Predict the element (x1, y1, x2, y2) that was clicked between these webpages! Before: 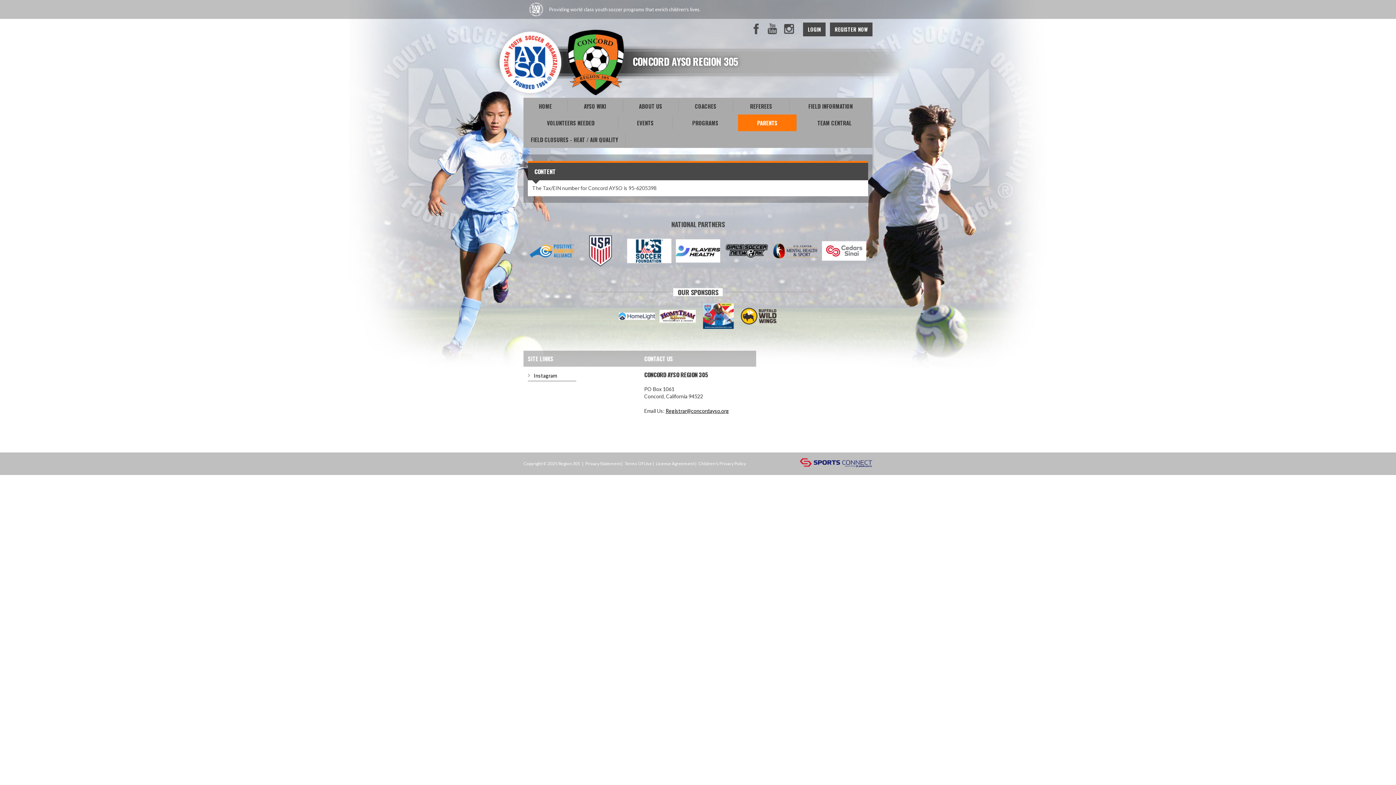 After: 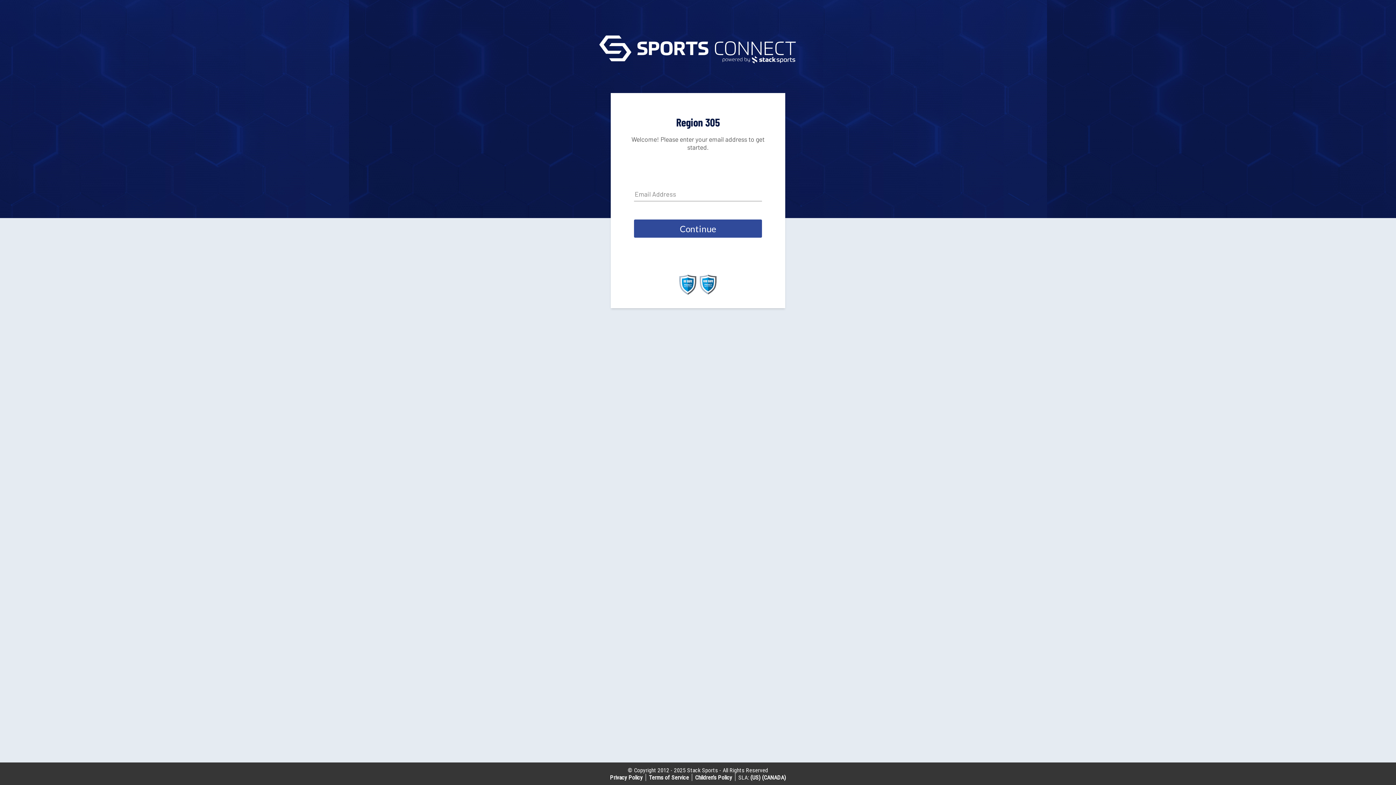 Action: bbox: (803, 22, 825, 36) label: LOGIN